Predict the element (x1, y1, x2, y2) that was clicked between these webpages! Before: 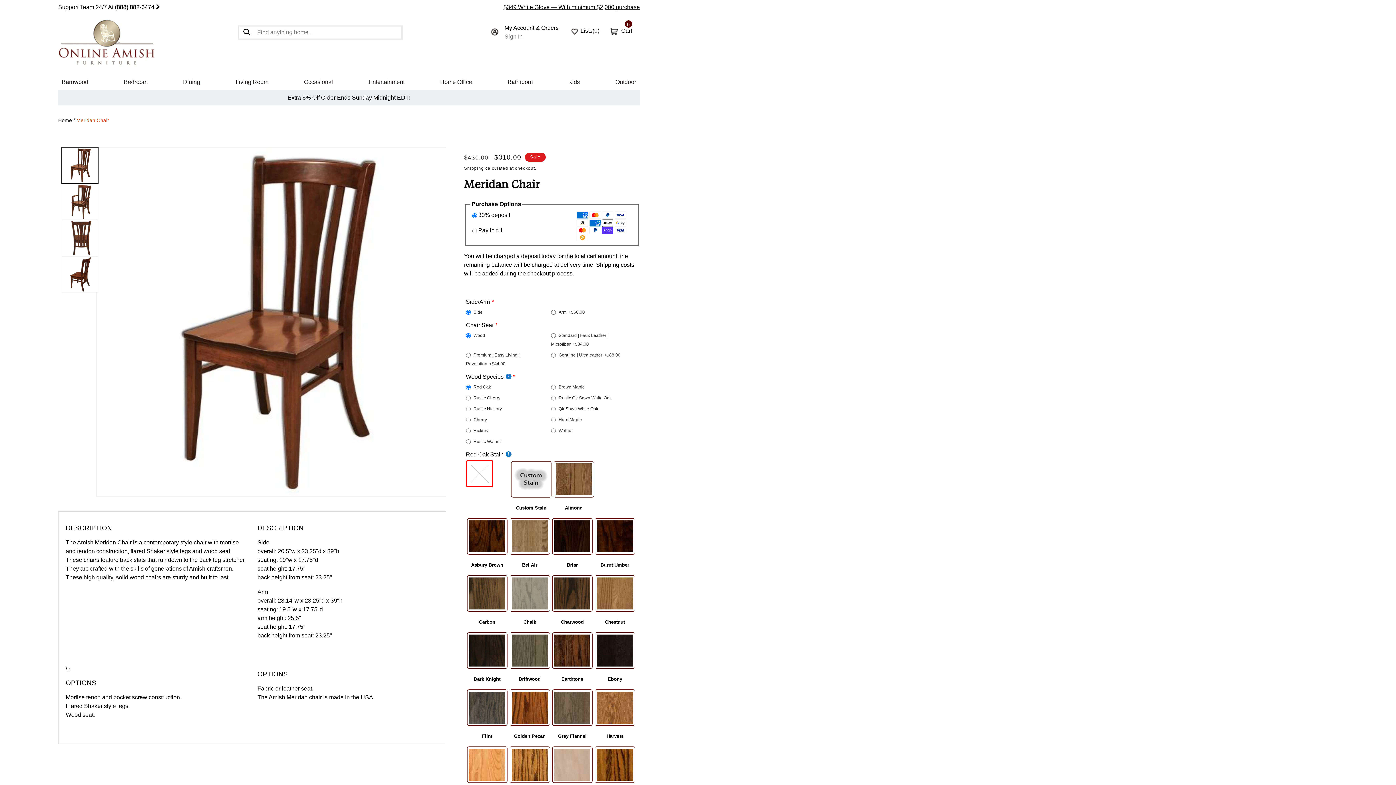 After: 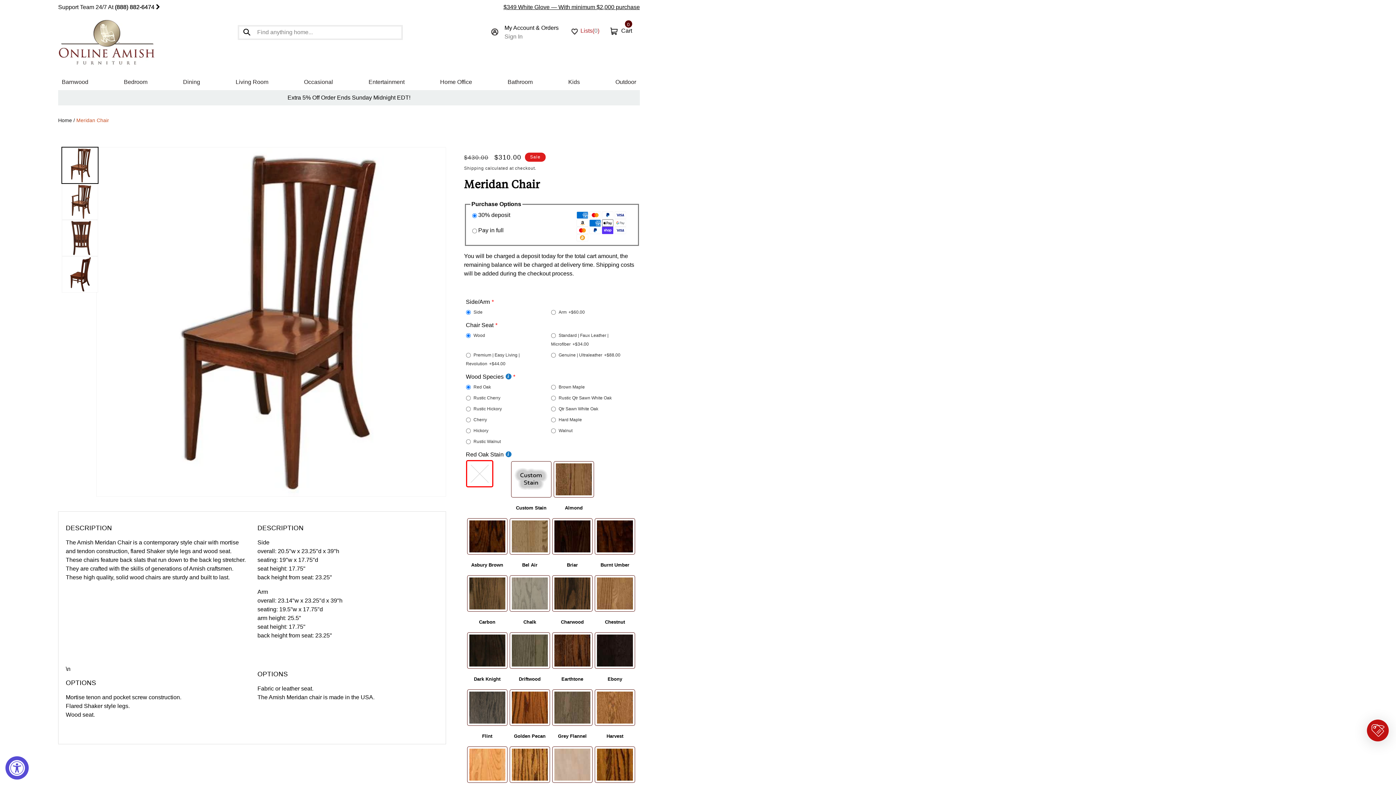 Action: label: Lists
(
0
) bbox: (569, 26, 599, 35)